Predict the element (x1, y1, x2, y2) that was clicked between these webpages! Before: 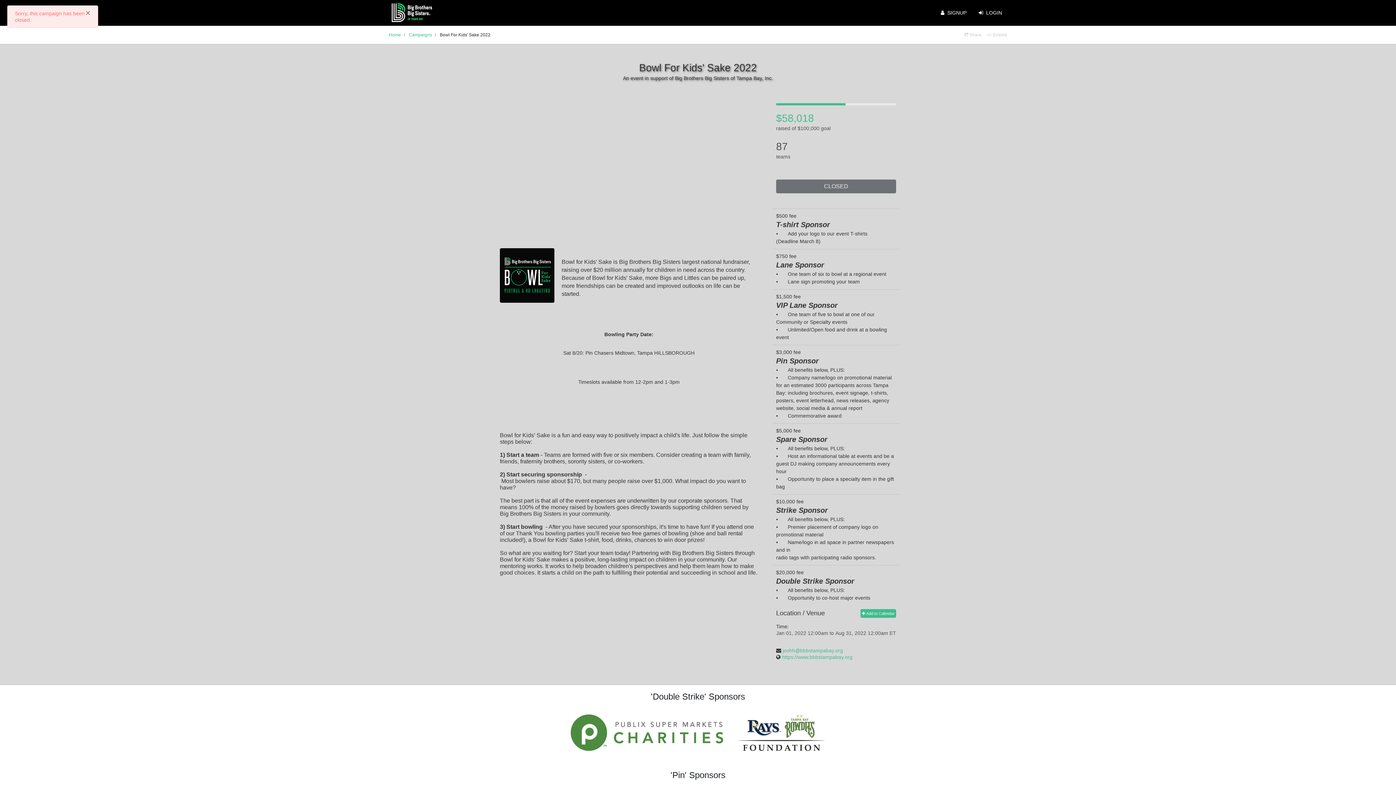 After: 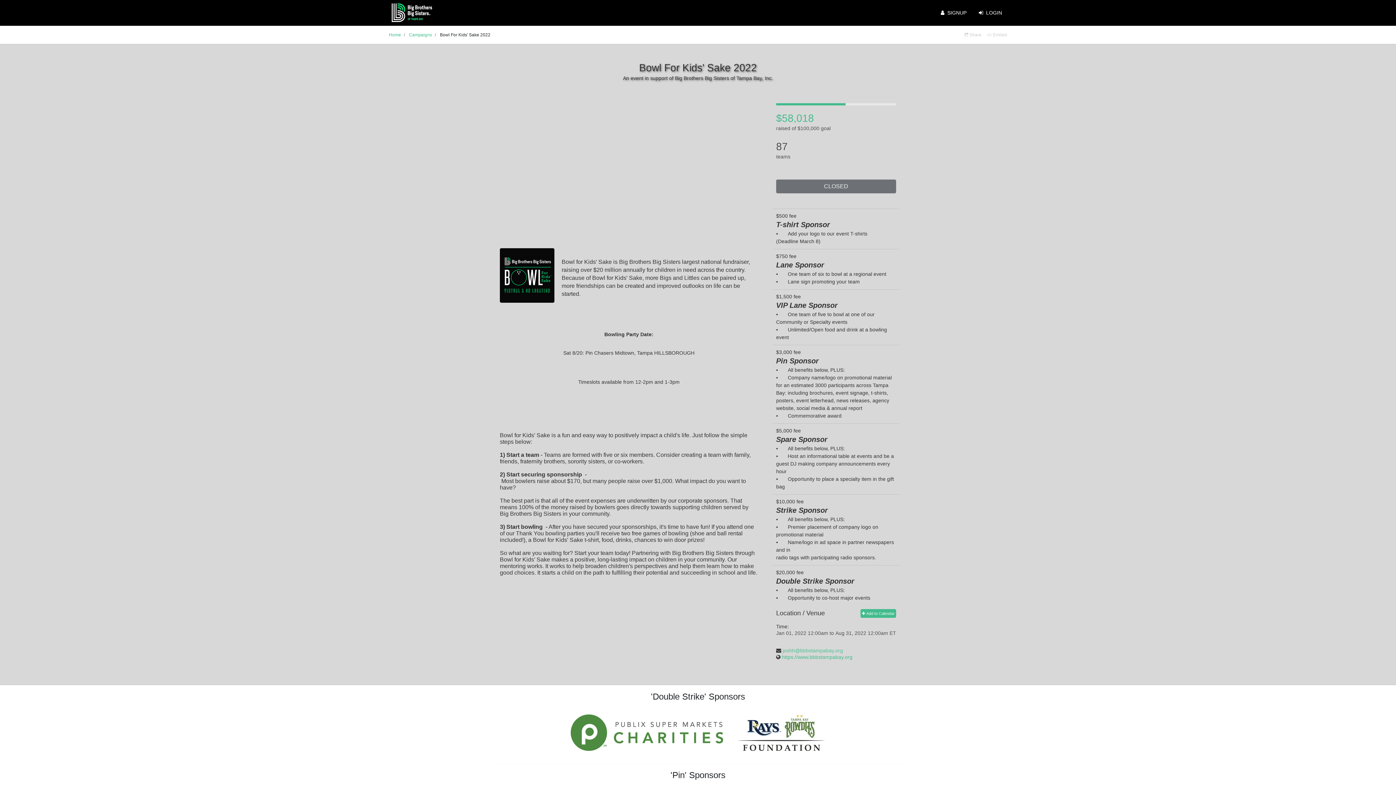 Action: label: joshh@bbbstampabay.org bbox: (782, 647, 843, 653)